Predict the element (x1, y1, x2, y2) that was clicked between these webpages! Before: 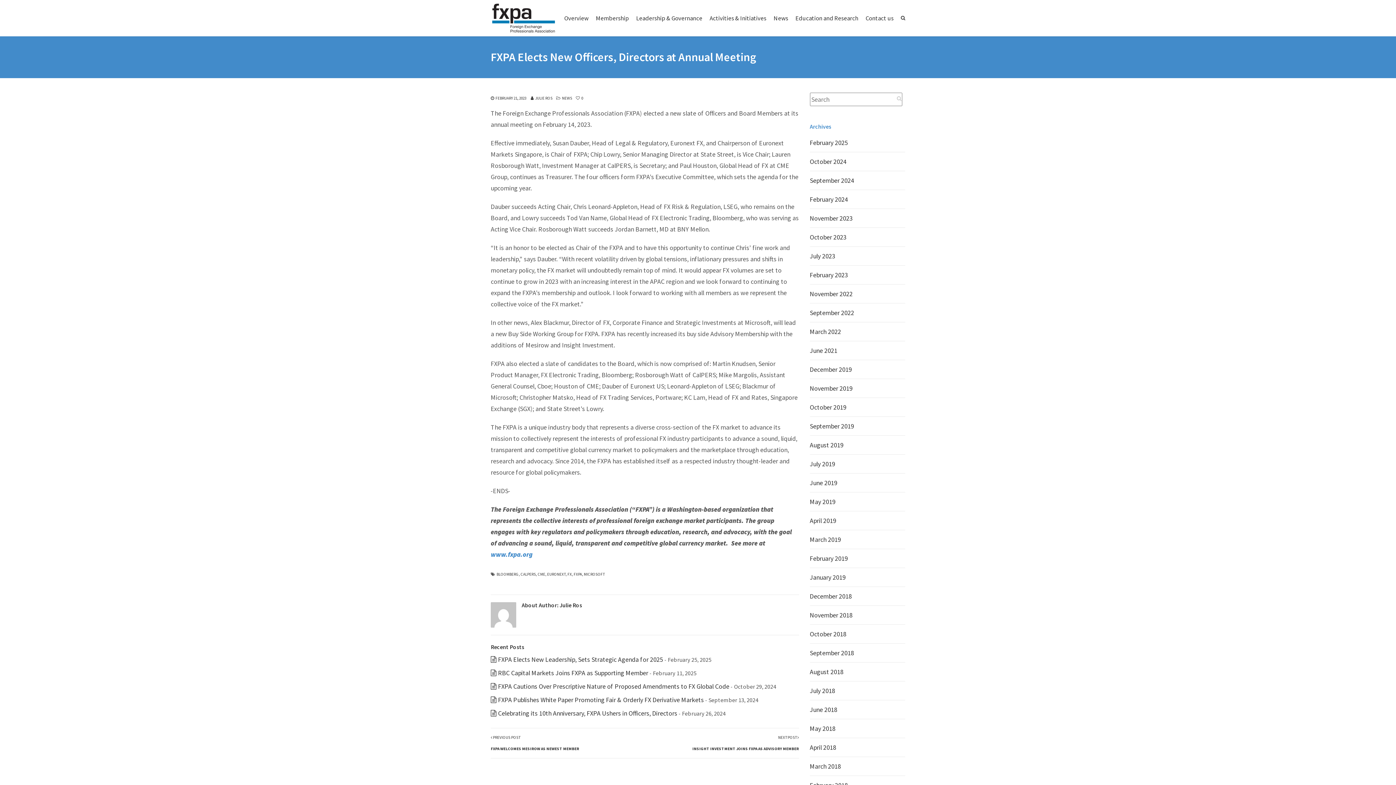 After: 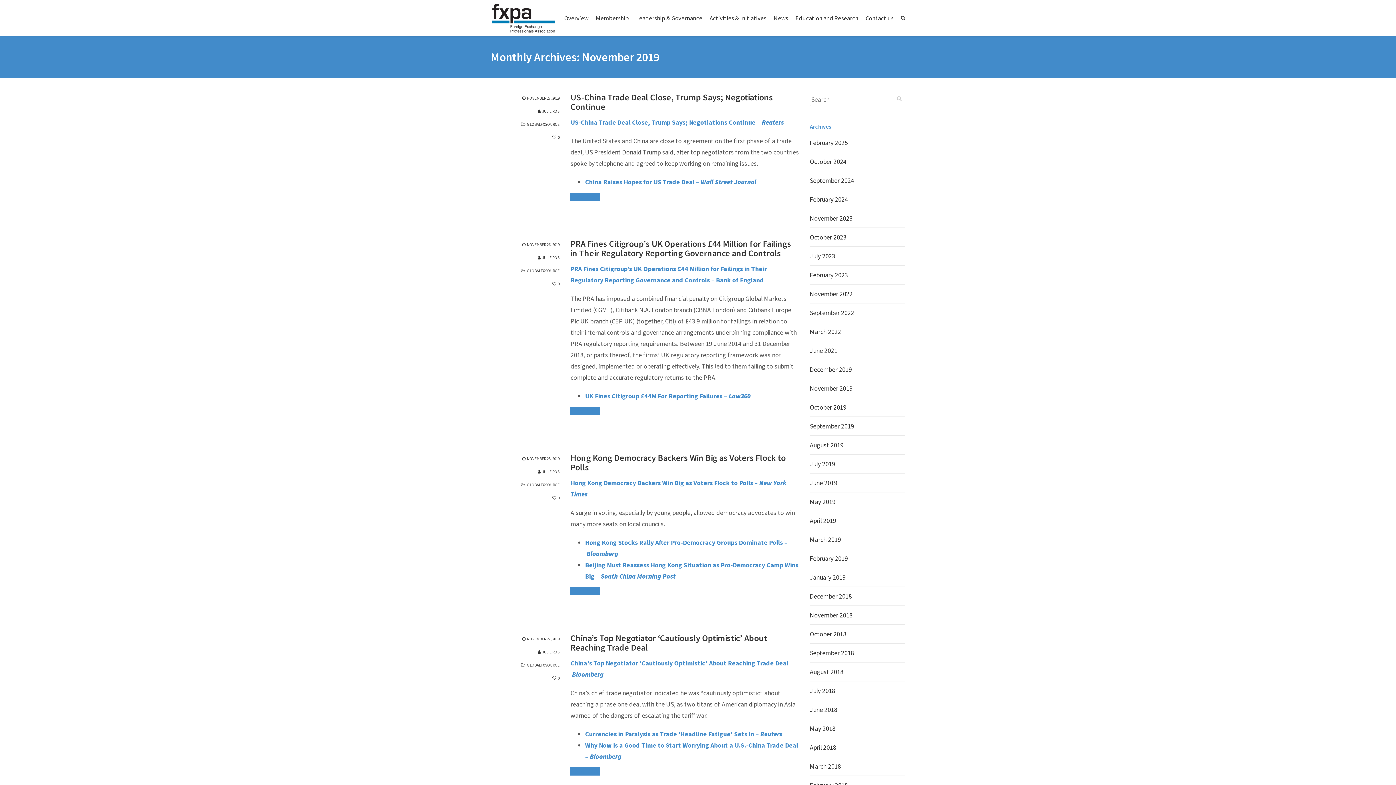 Action: label: November 2019 bbox: (810, 384, 852, 392)